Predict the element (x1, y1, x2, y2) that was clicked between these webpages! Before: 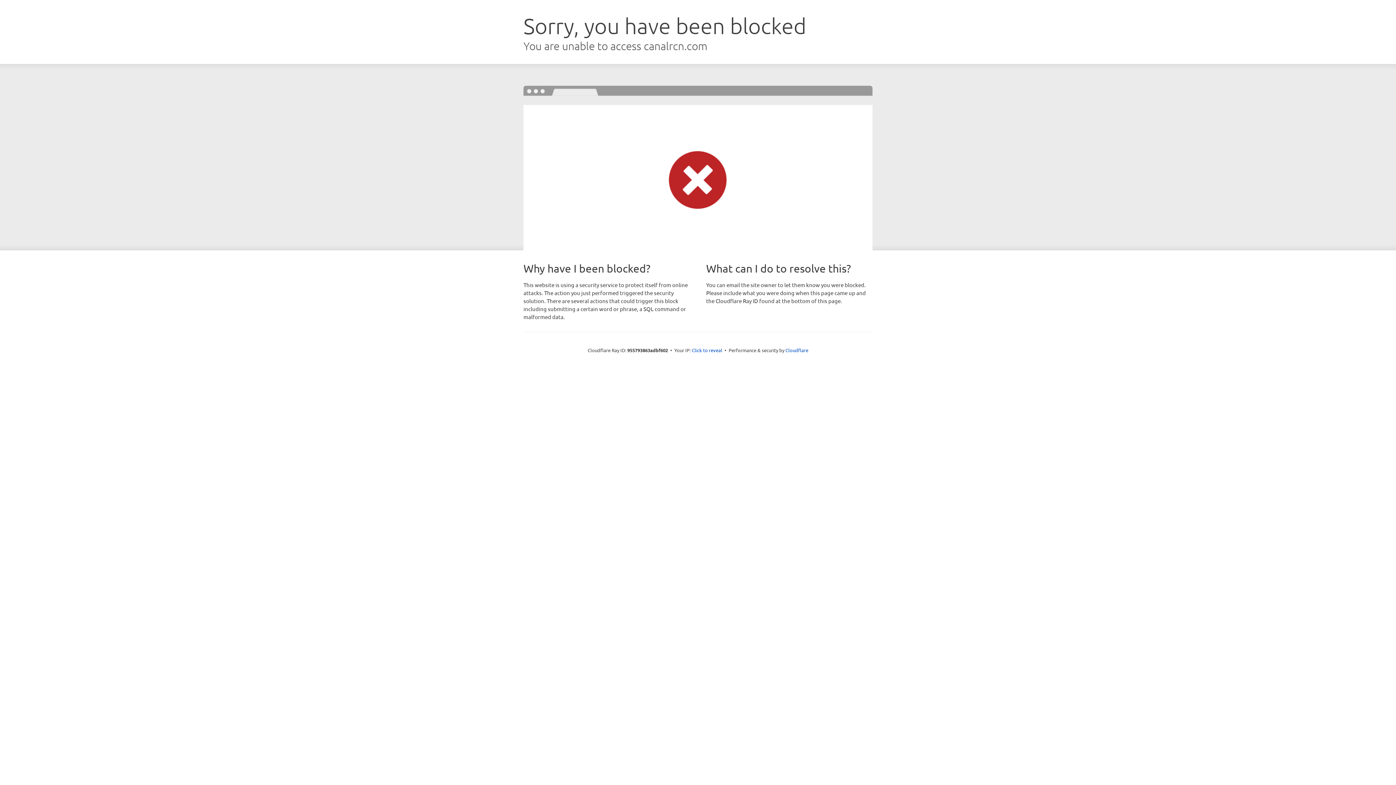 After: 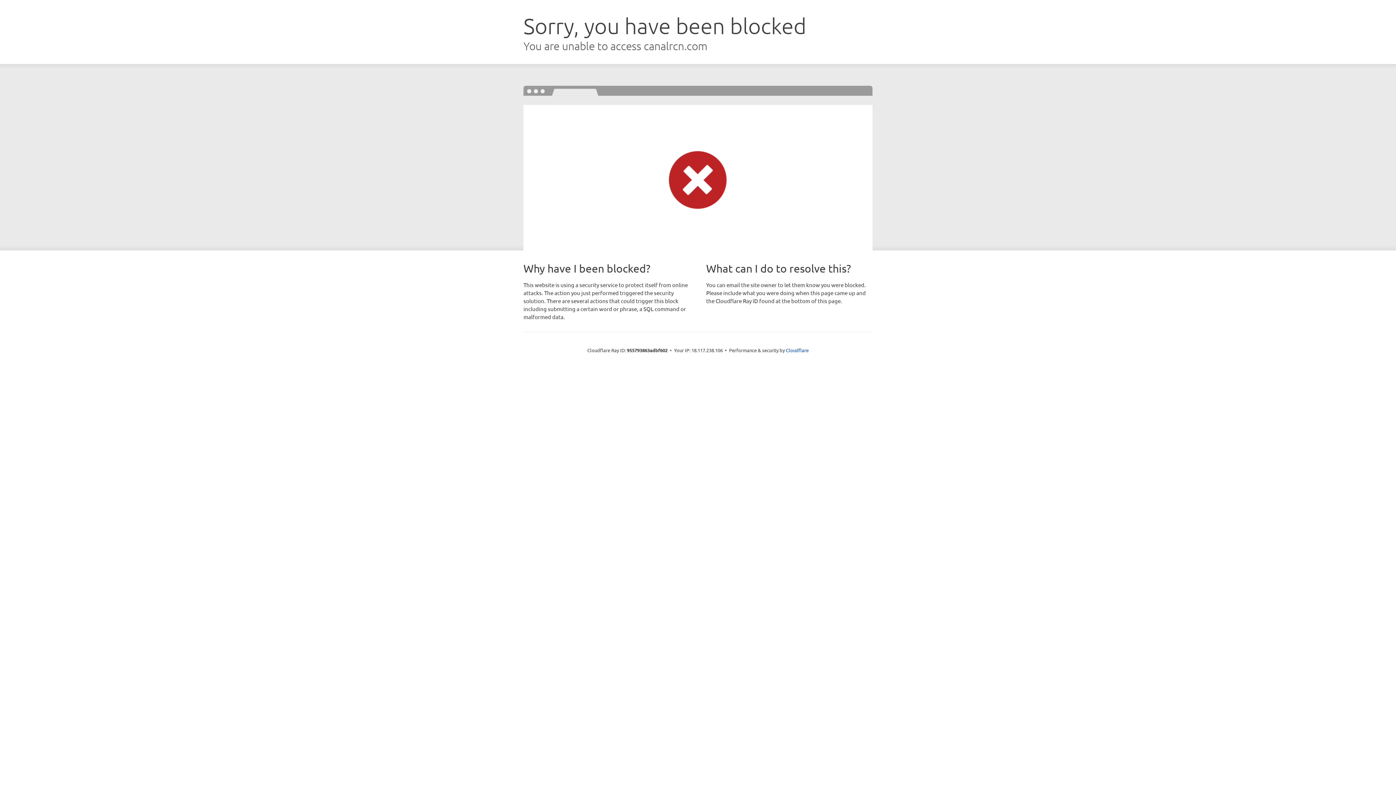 Action: bbox: (692, 346, 722, 353) label: Click to reveal